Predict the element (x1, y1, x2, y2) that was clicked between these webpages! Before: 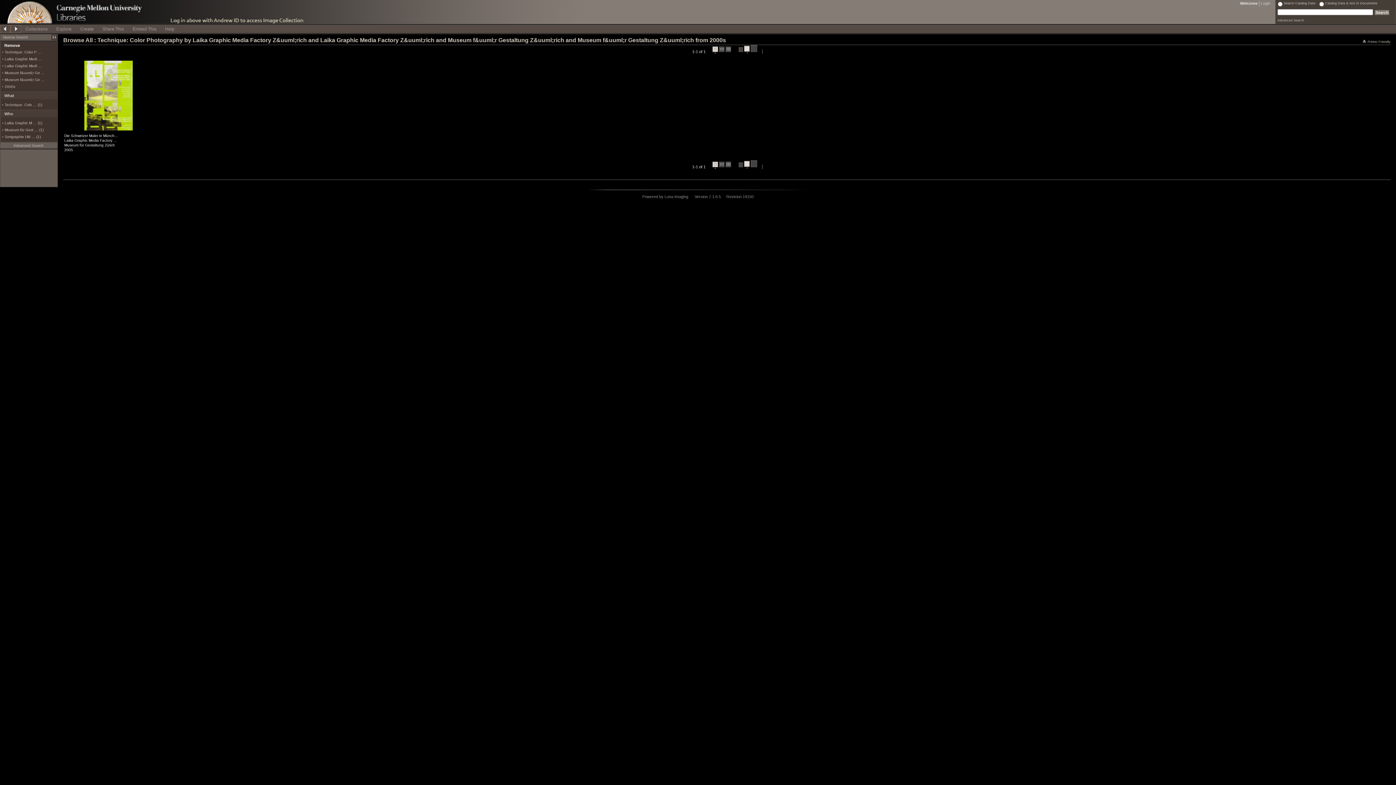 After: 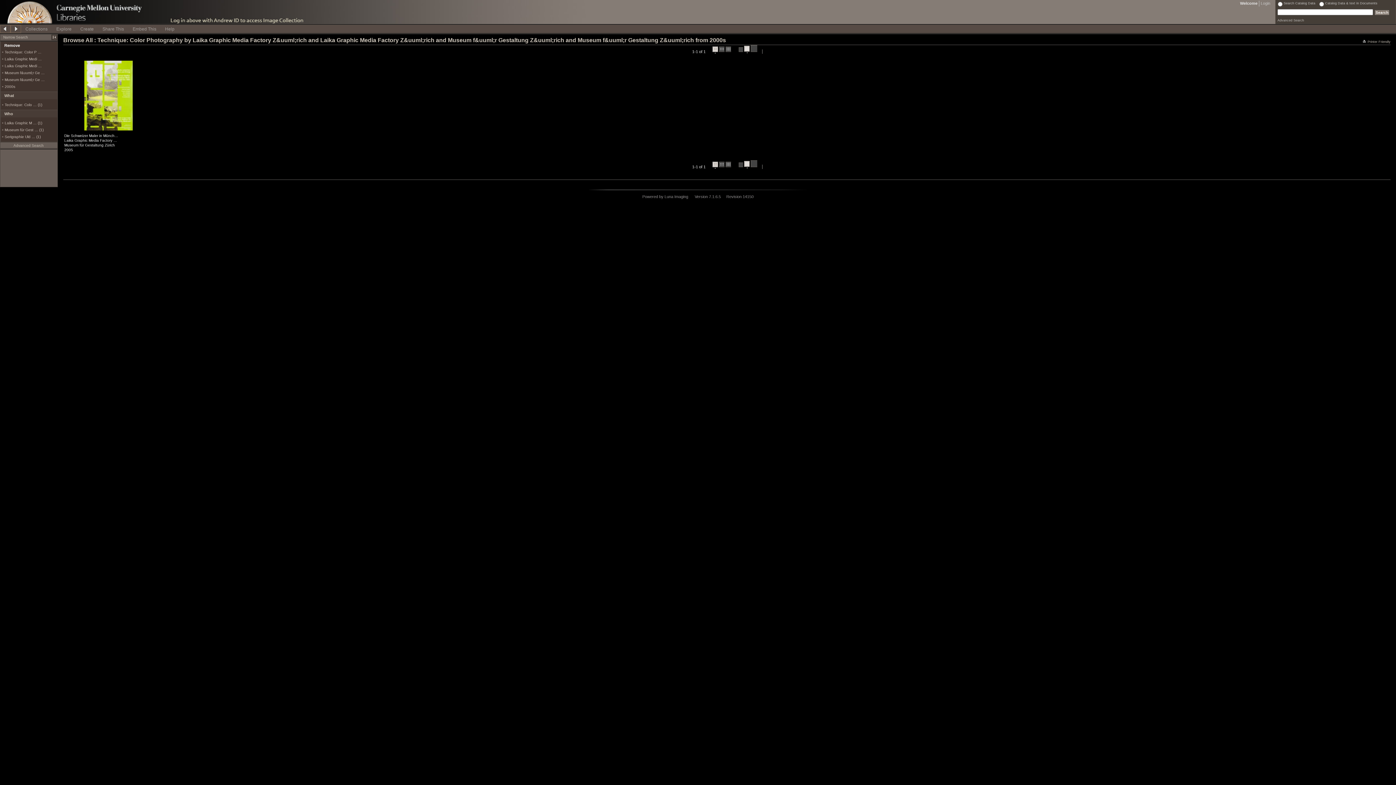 Action: bbox: (744, 160, 749, 168) label:  